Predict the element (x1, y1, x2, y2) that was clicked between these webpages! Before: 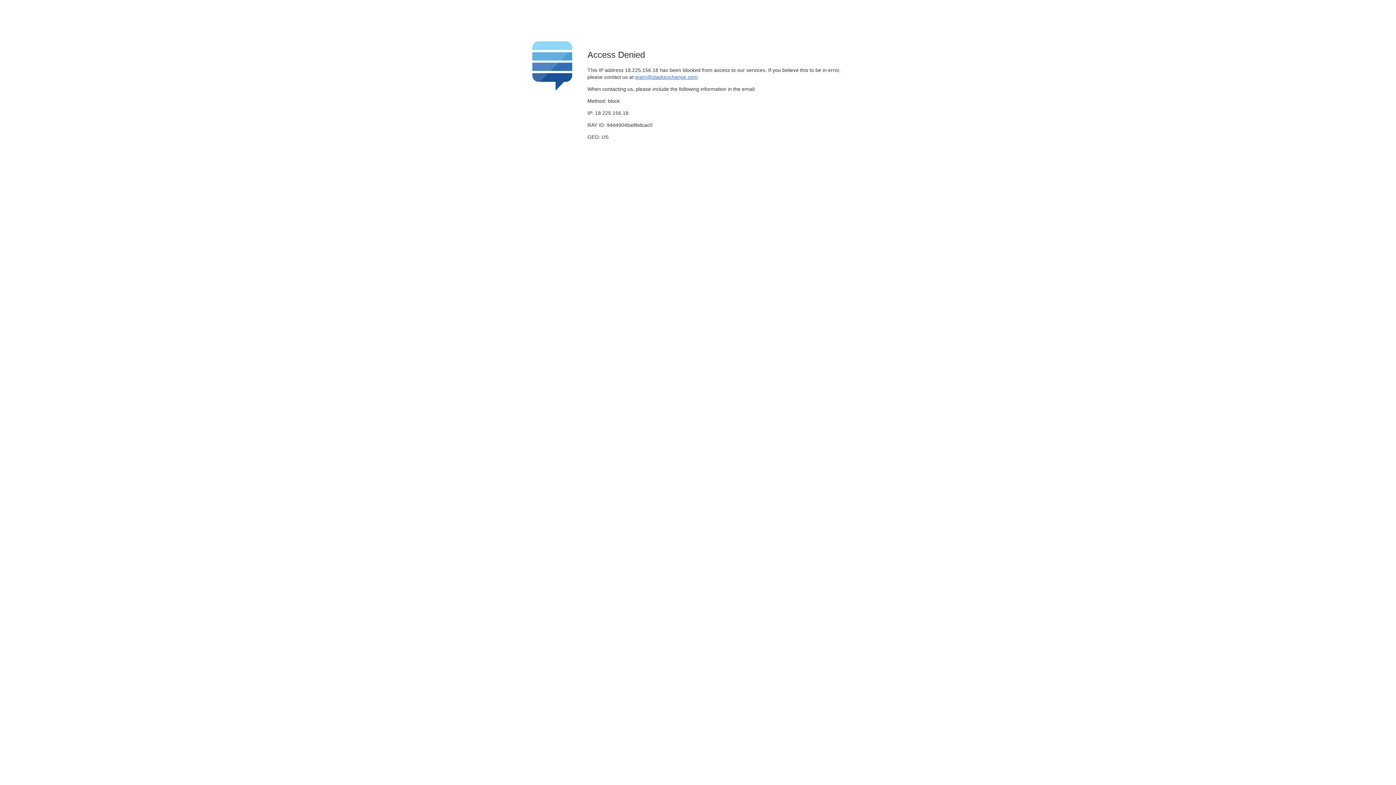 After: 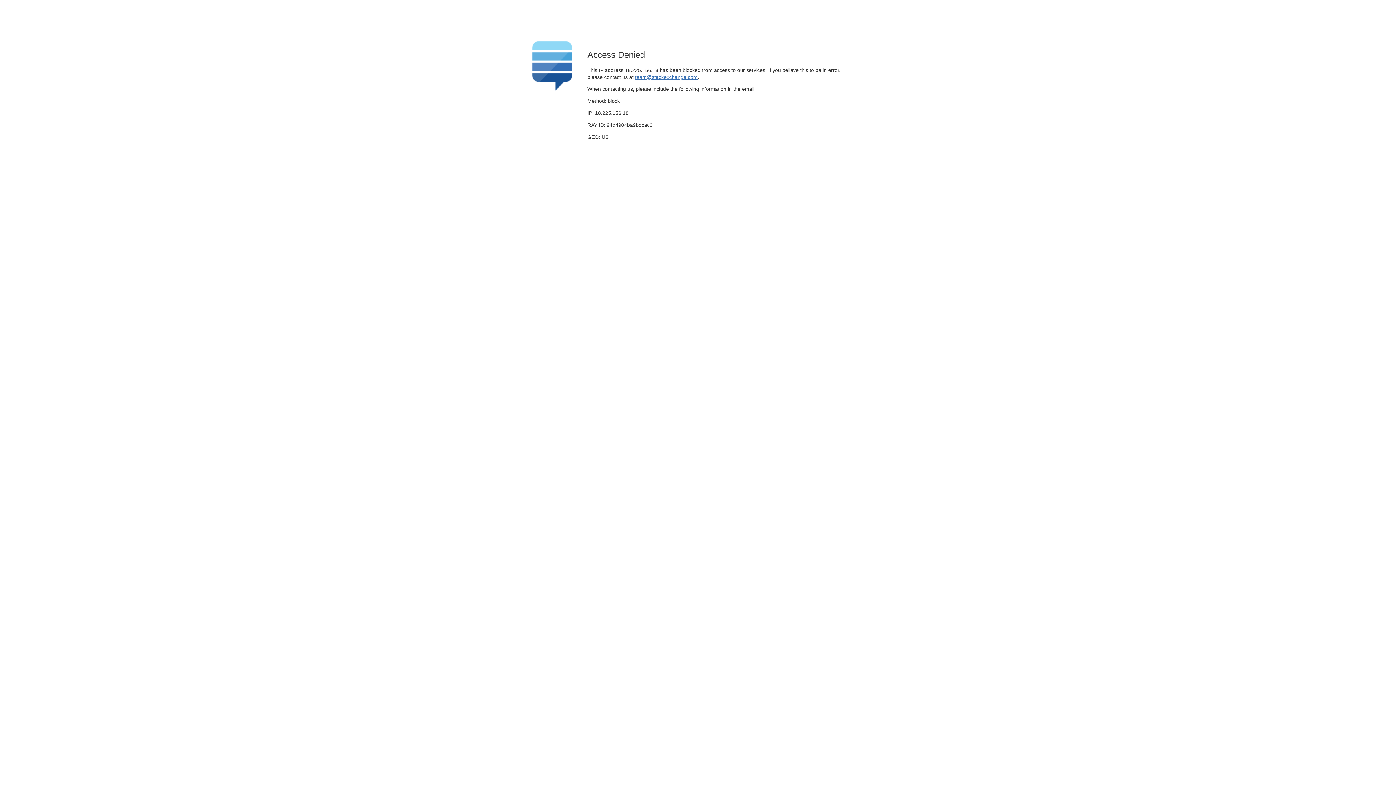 Action: label: team@stackexchange.com bbox: (635, 74, 697, 79)